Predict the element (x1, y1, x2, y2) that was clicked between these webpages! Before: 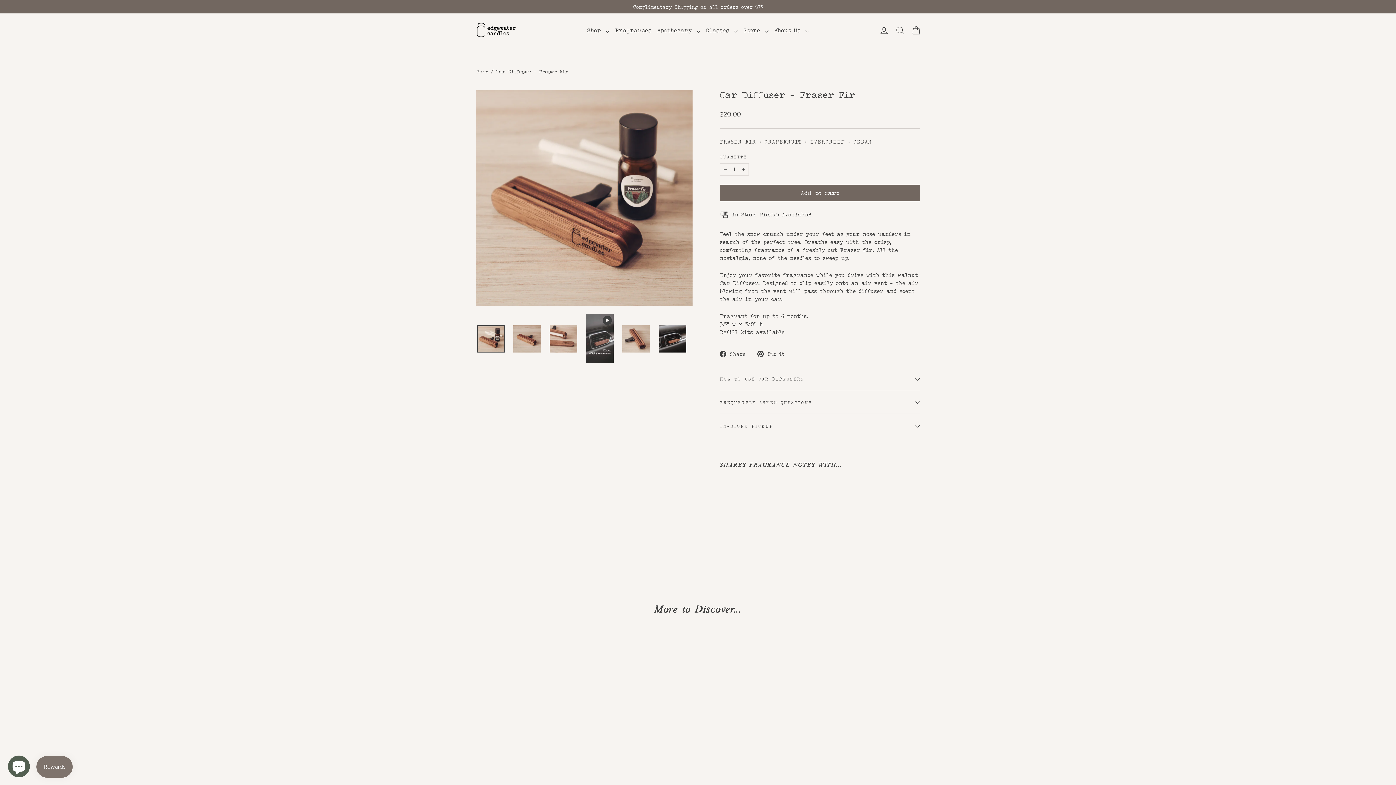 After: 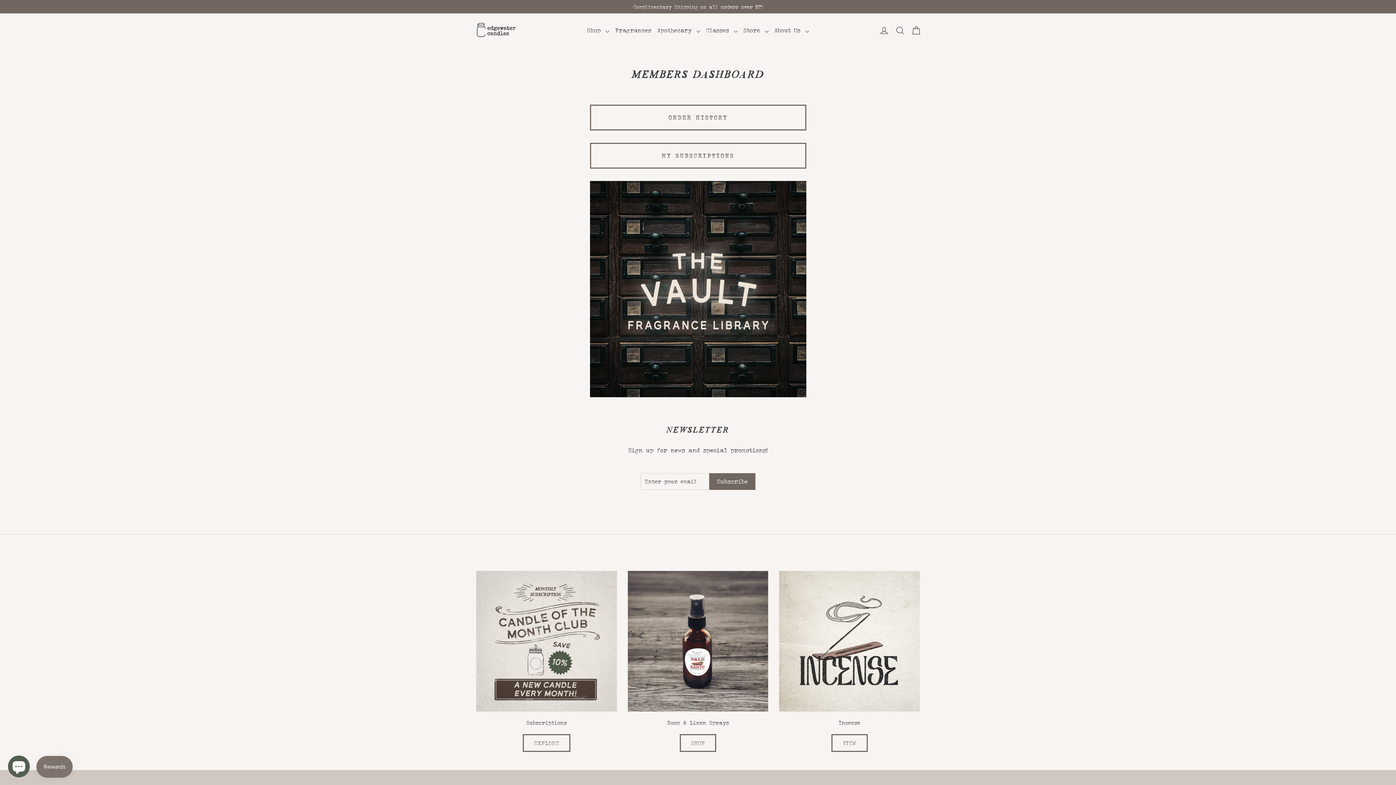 Action: bbox: (876, 21, 892, 39) label: Log in